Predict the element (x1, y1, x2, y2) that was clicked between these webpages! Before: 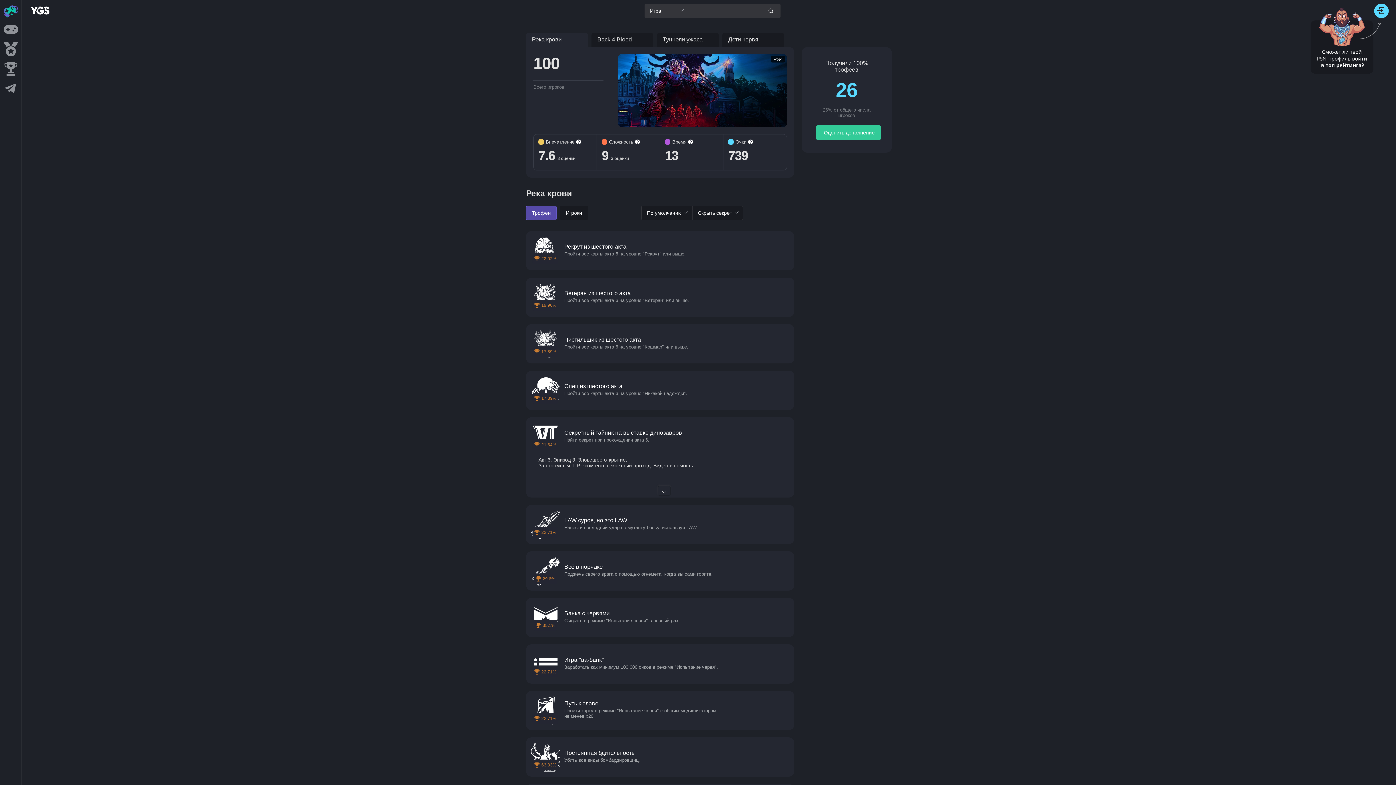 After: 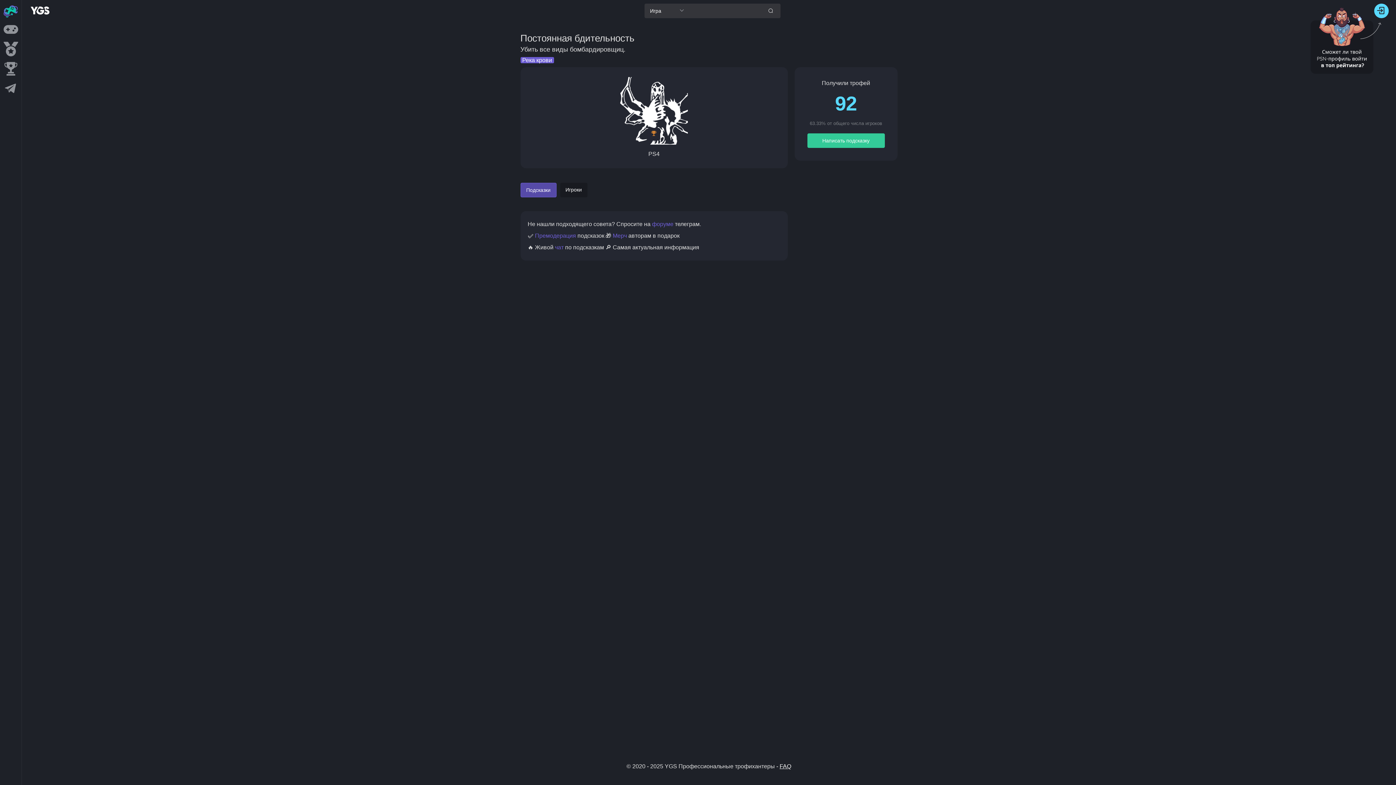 Action: label: 63.33%
 
Постоянная бдительность

Убить все виды бомбардировщиц. bbox: (531, 742, 761, 772)